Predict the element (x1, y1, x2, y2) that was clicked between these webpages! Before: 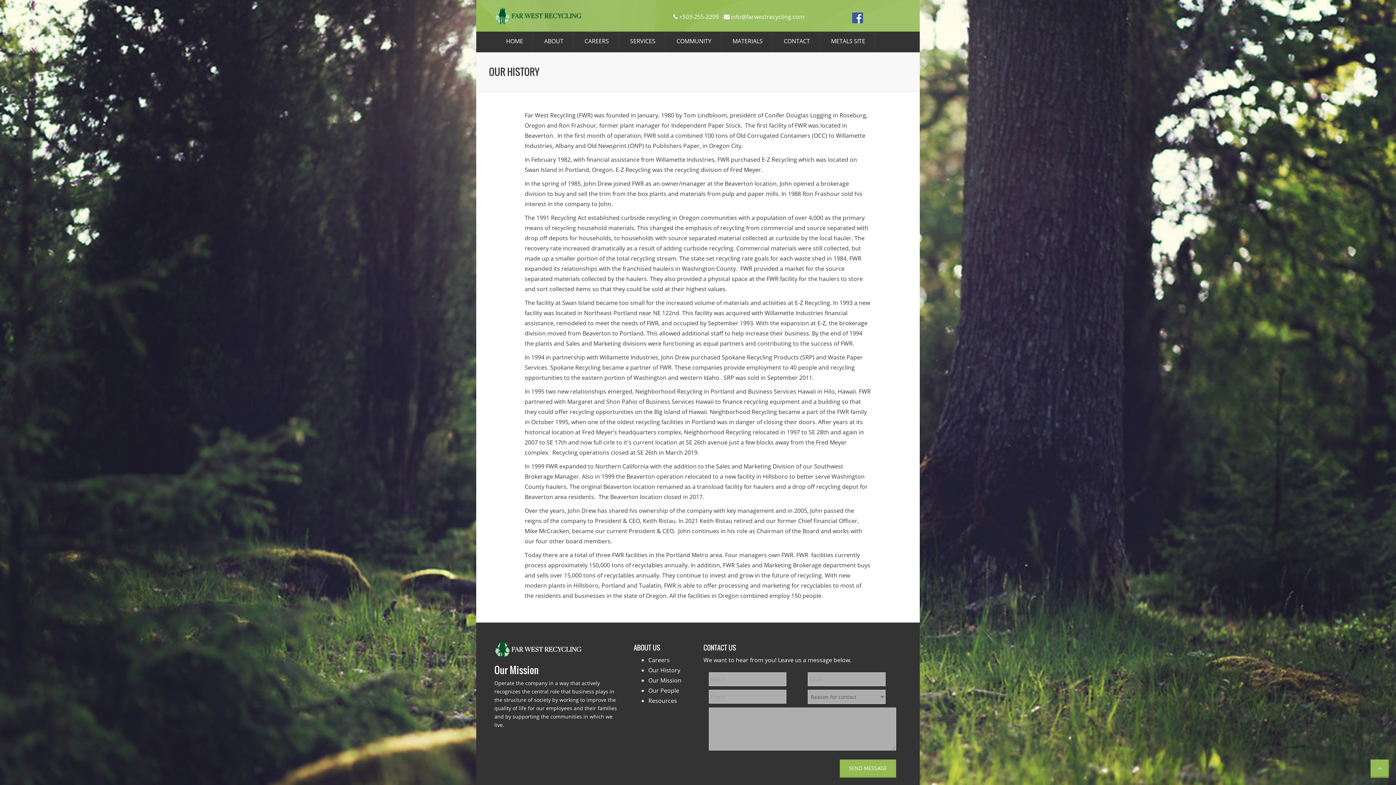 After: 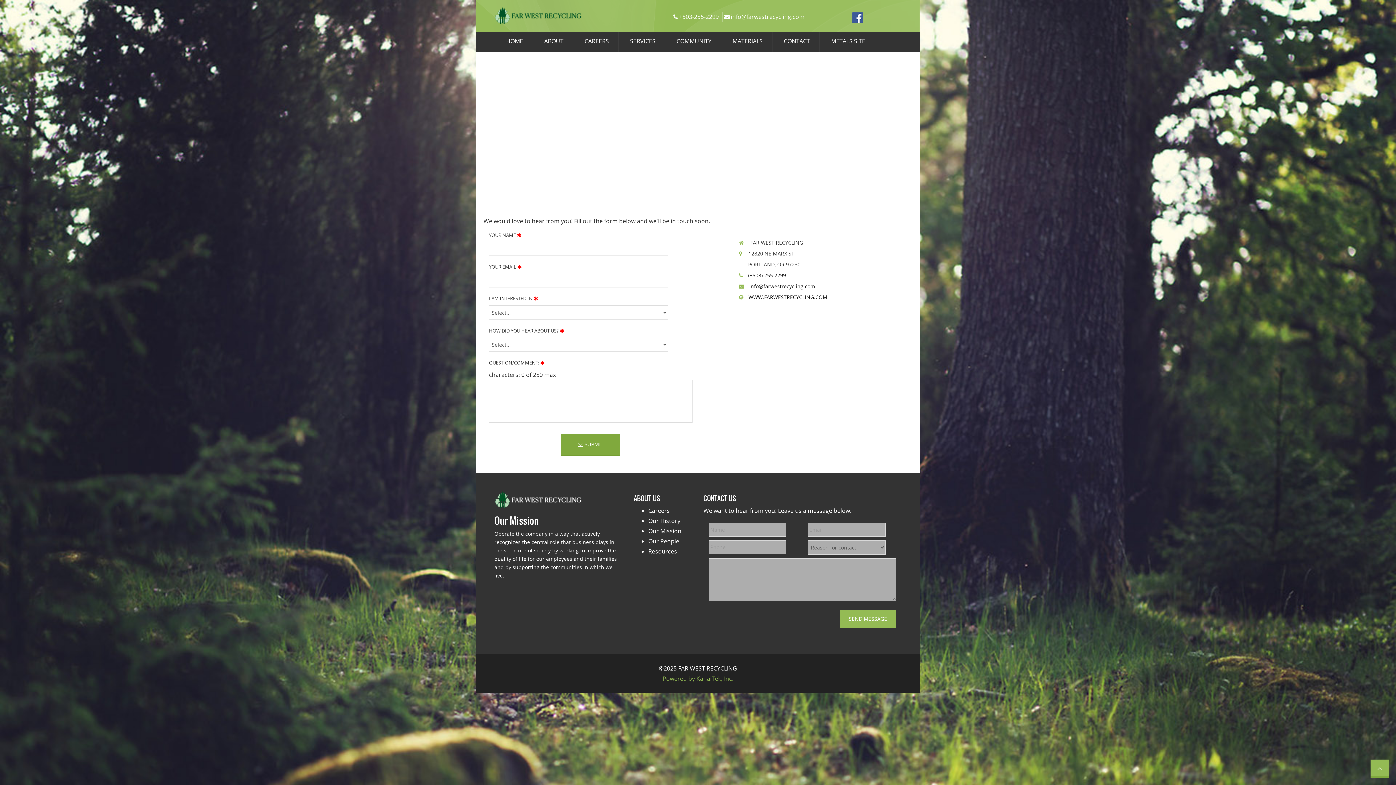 Action: bbox: (778, 32, 815, 50) label: CONTACT